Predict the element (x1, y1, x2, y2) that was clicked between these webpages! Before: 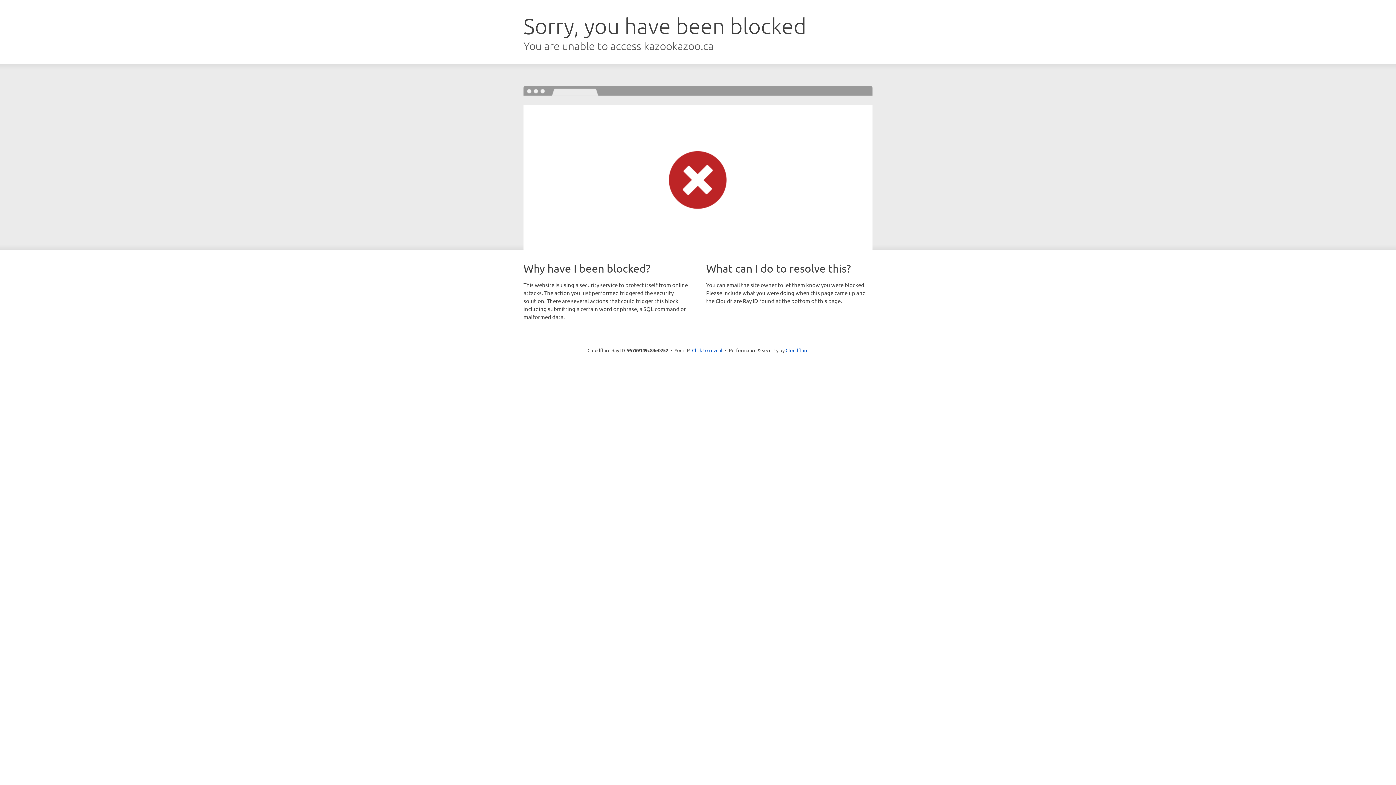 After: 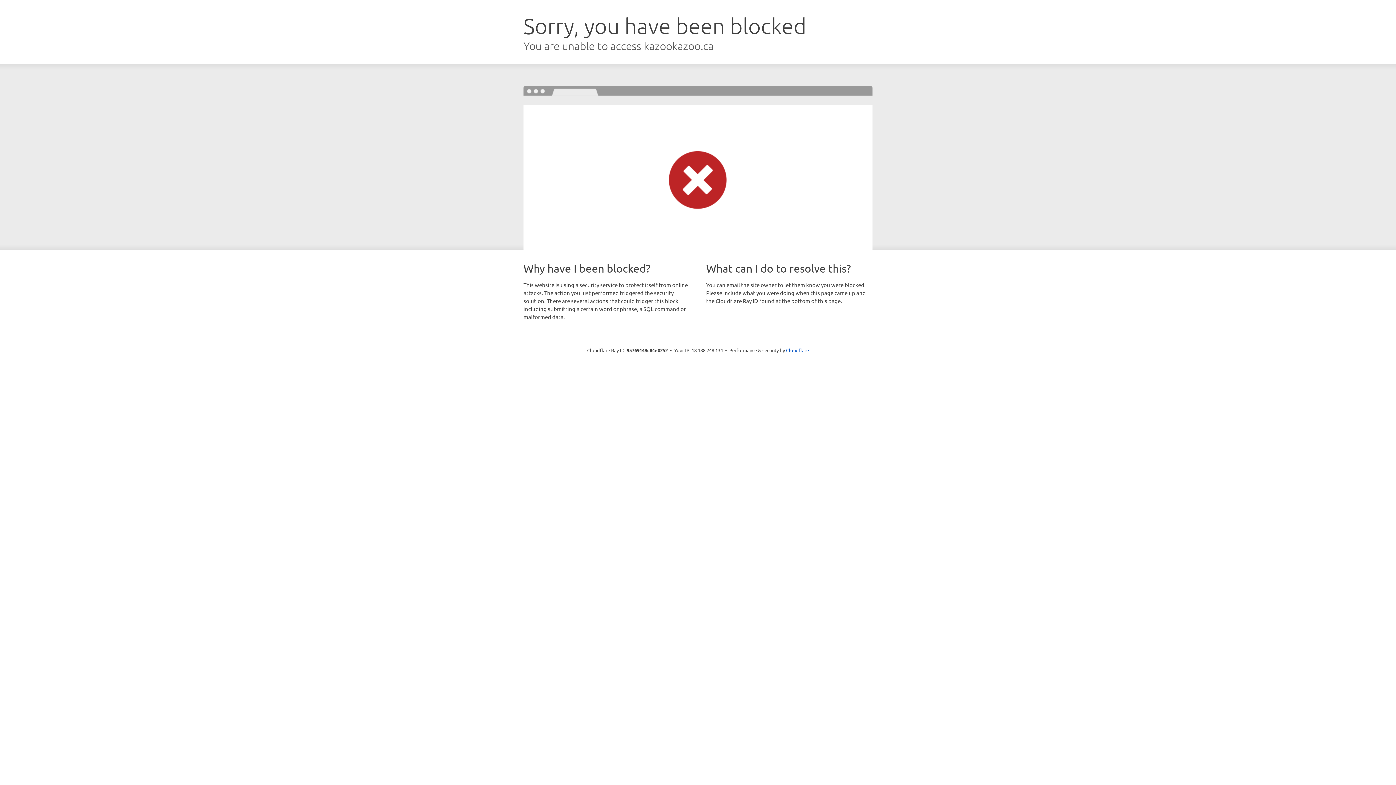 Action: label: Click to reveal bbox: (692, 346, 722, 353)